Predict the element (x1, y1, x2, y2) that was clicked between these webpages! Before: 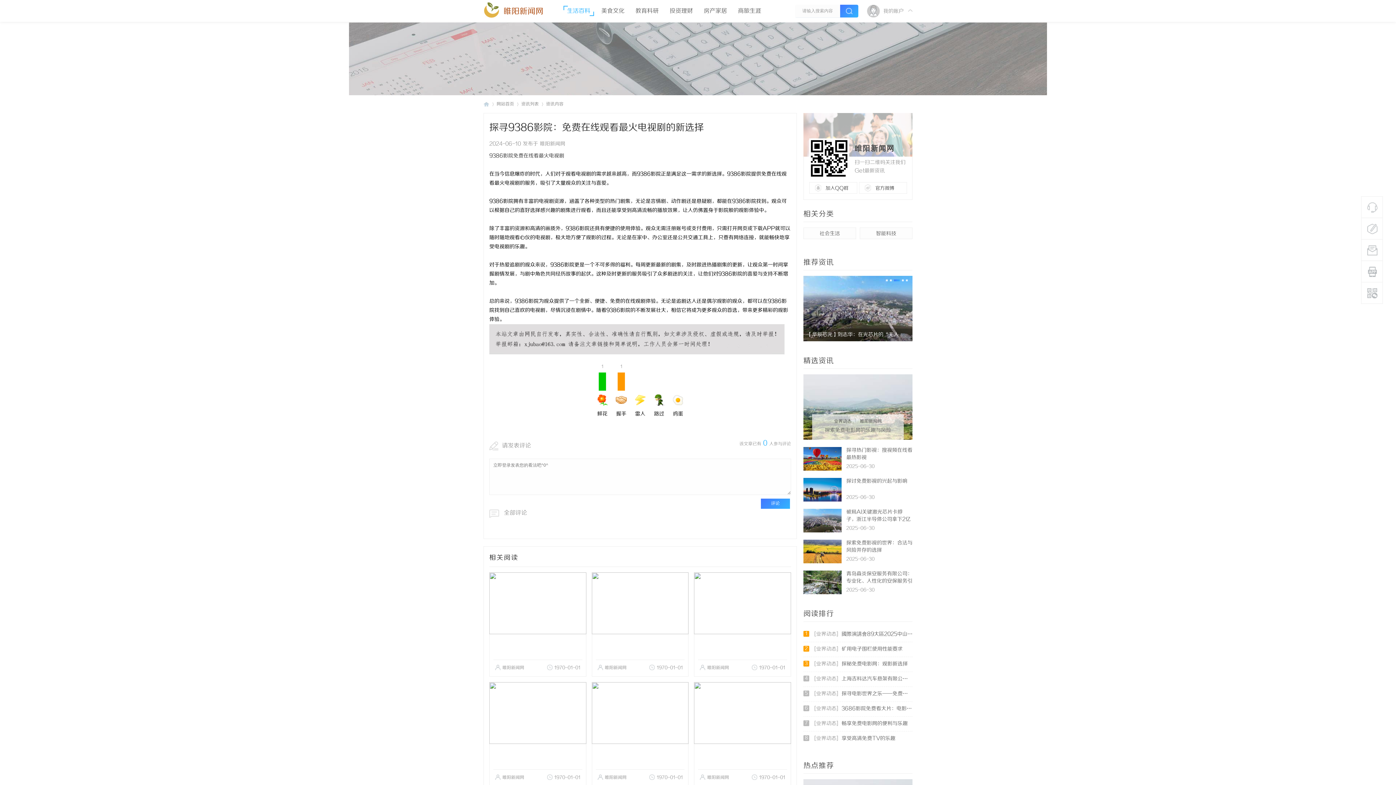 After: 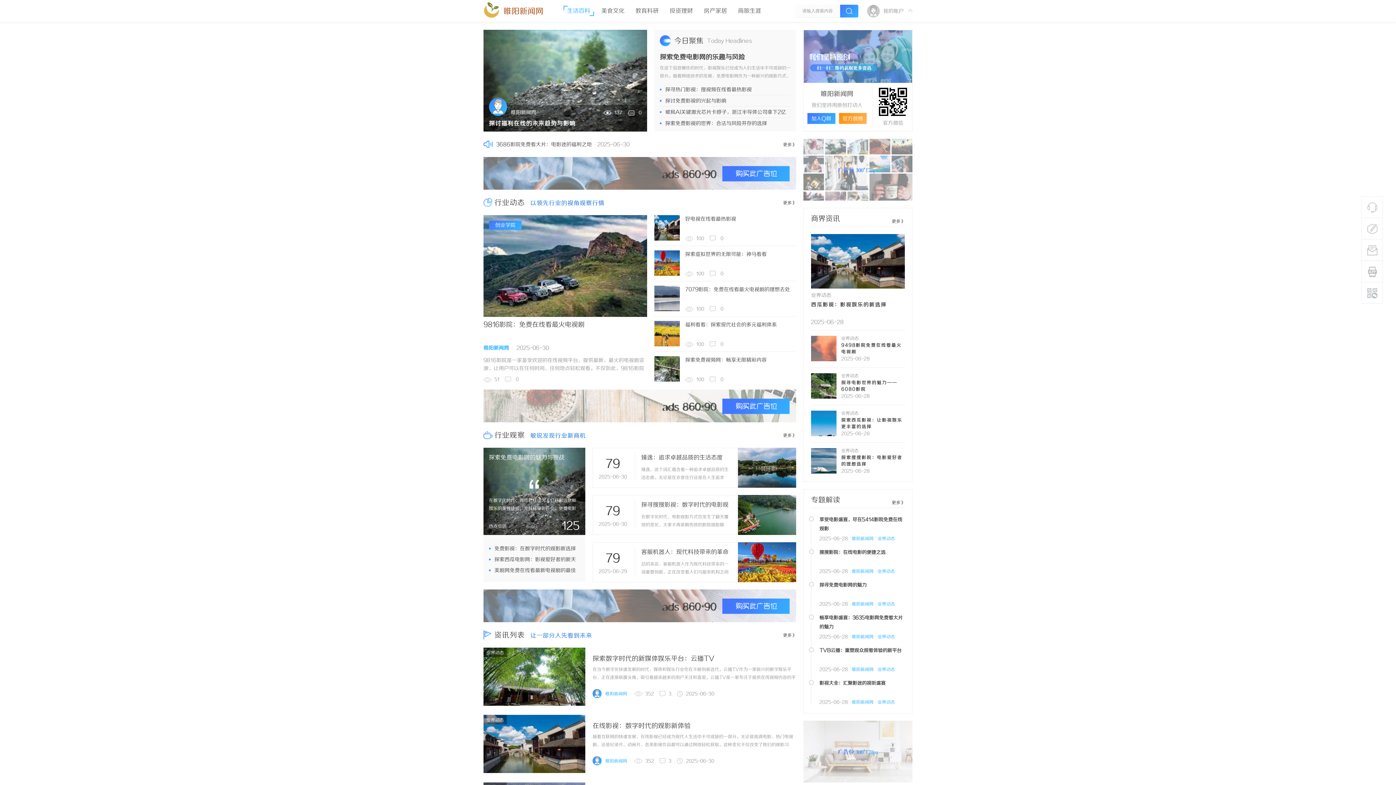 Action: bbox: (483, 98, 489, 109) label: 睢阳新闻网